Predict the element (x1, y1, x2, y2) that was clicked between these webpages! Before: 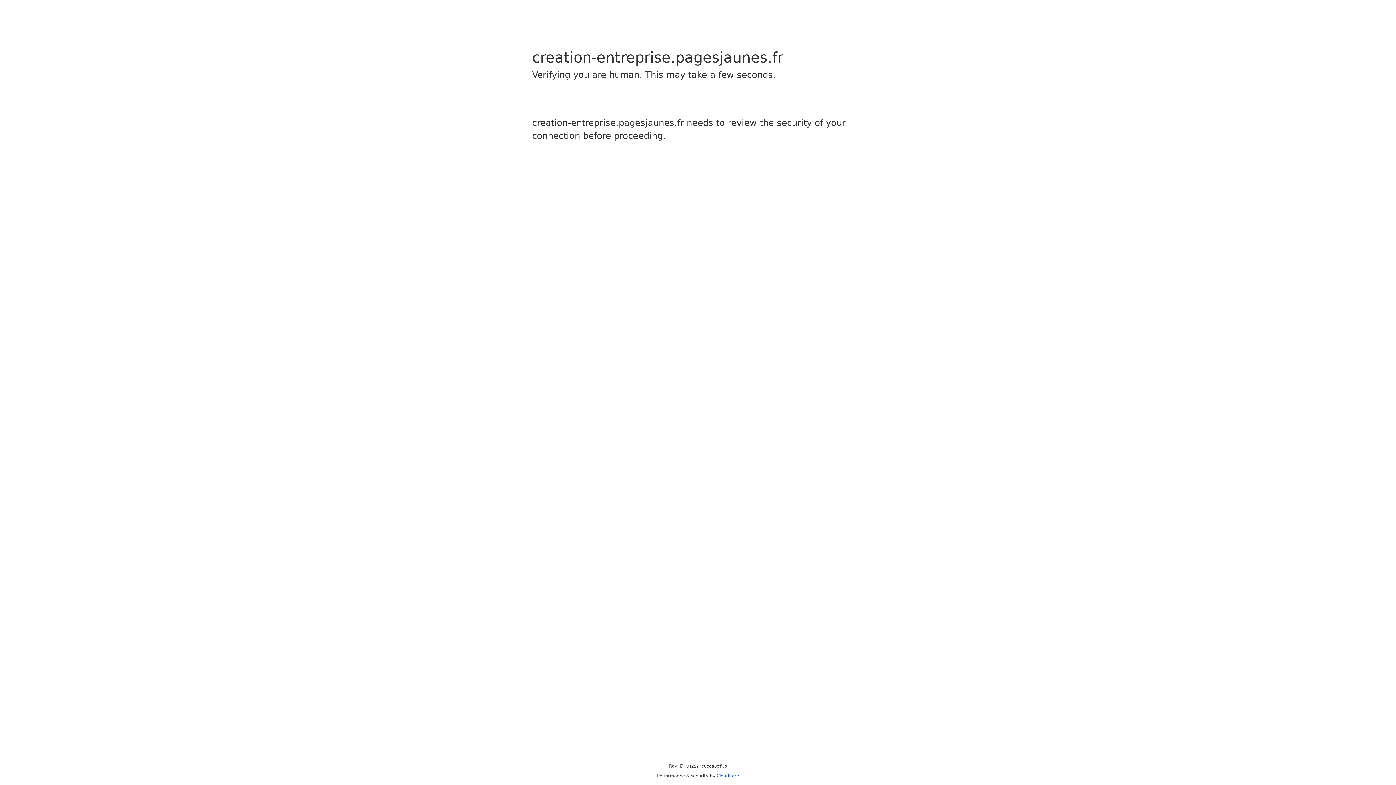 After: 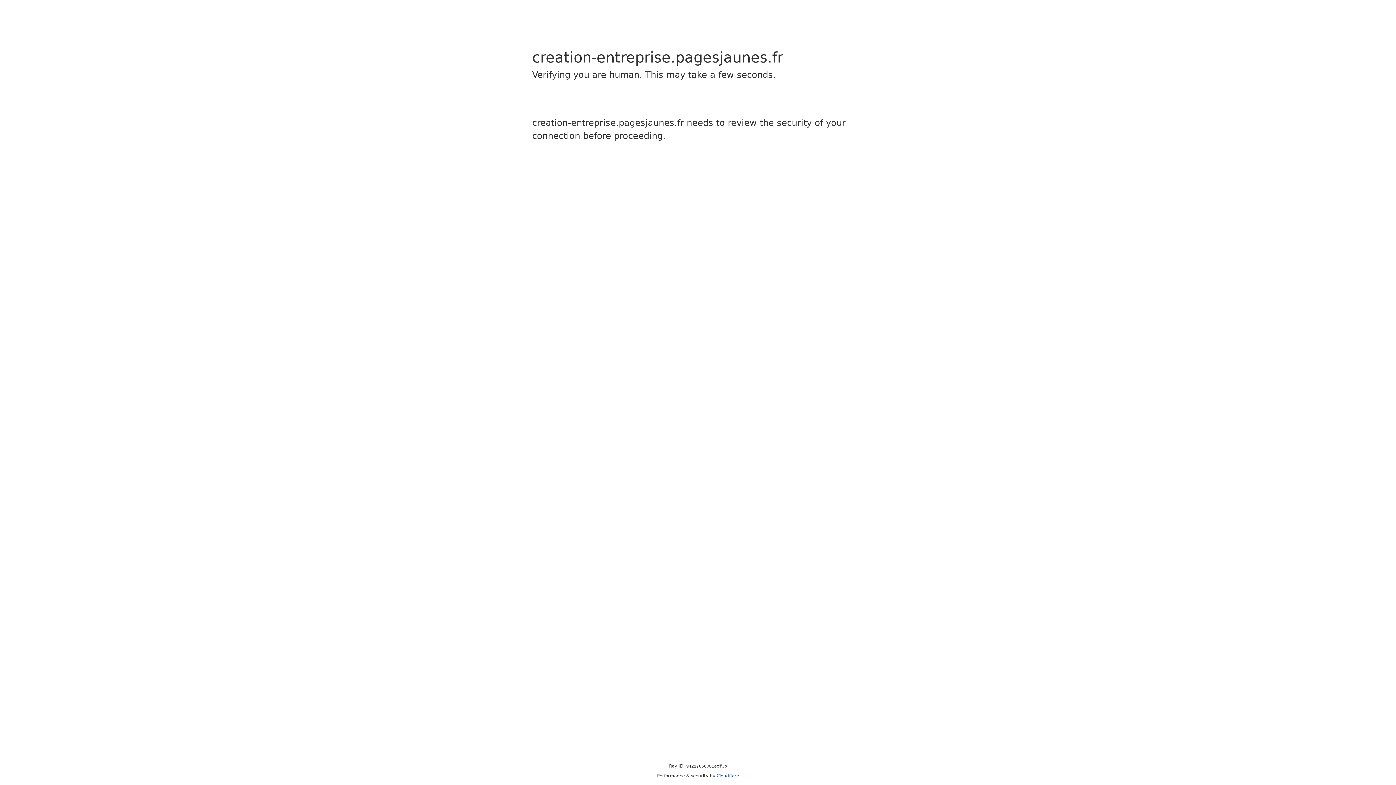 Action: label: Cloudflare bbox: (716, 773, 739, 778)